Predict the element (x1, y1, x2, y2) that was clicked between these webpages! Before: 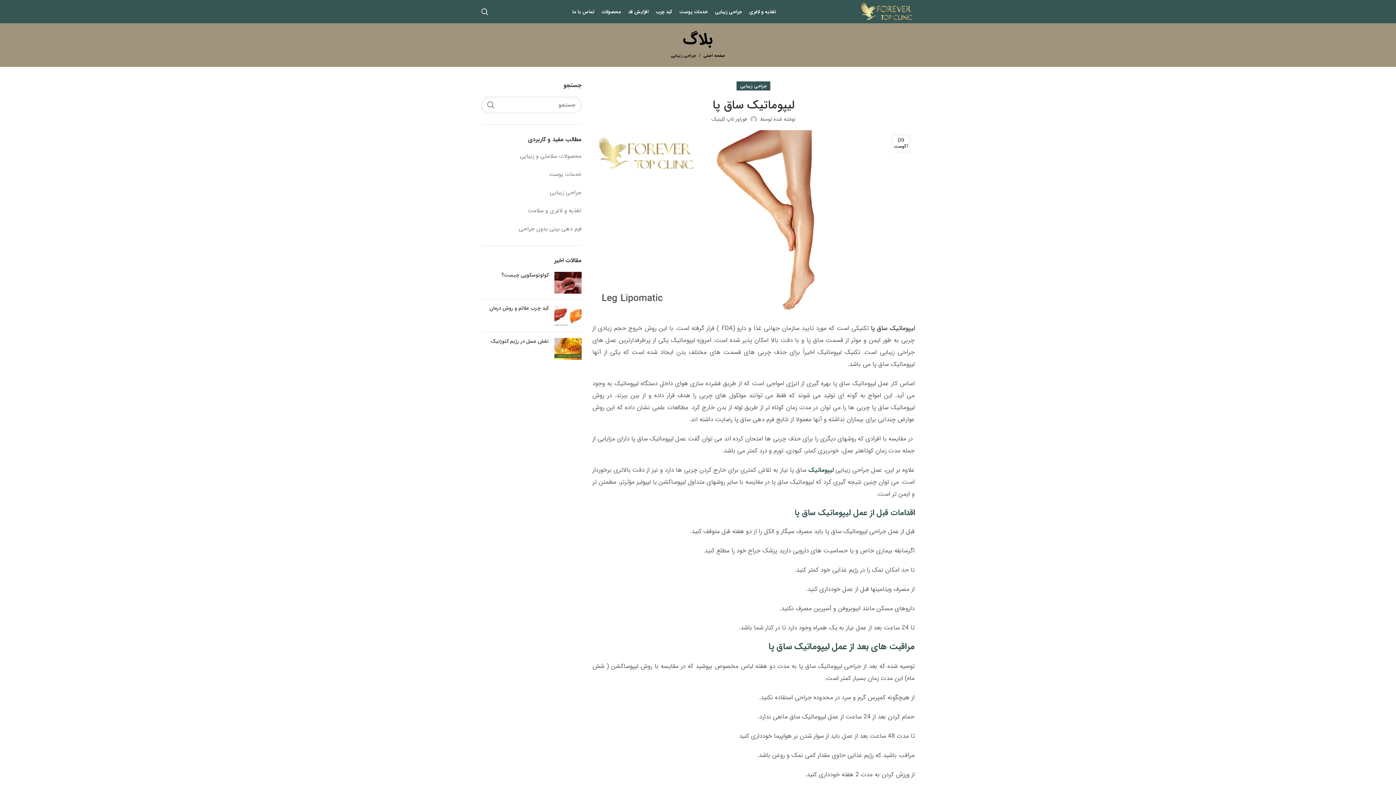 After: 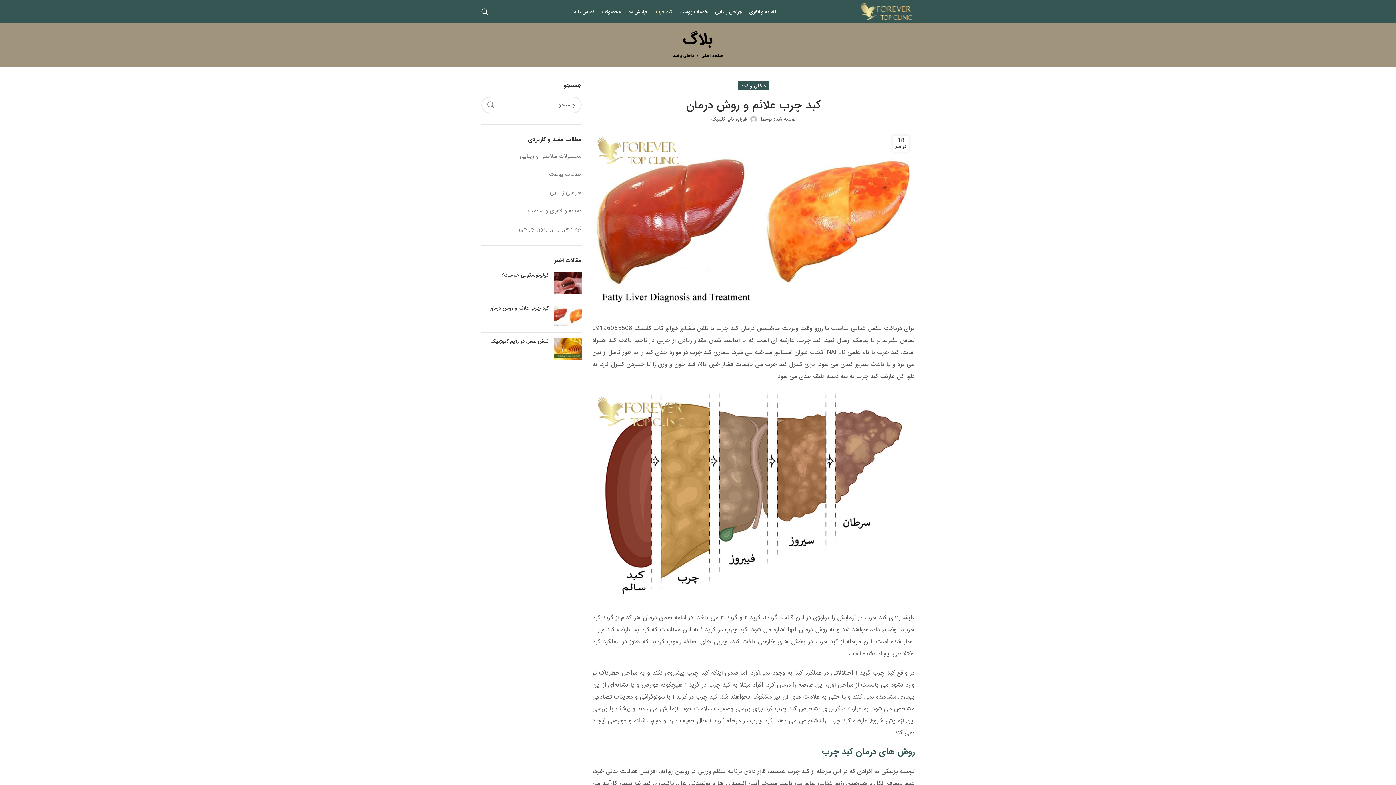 Action: label: کبد چرب bbox: (652, 4, 676, 18)